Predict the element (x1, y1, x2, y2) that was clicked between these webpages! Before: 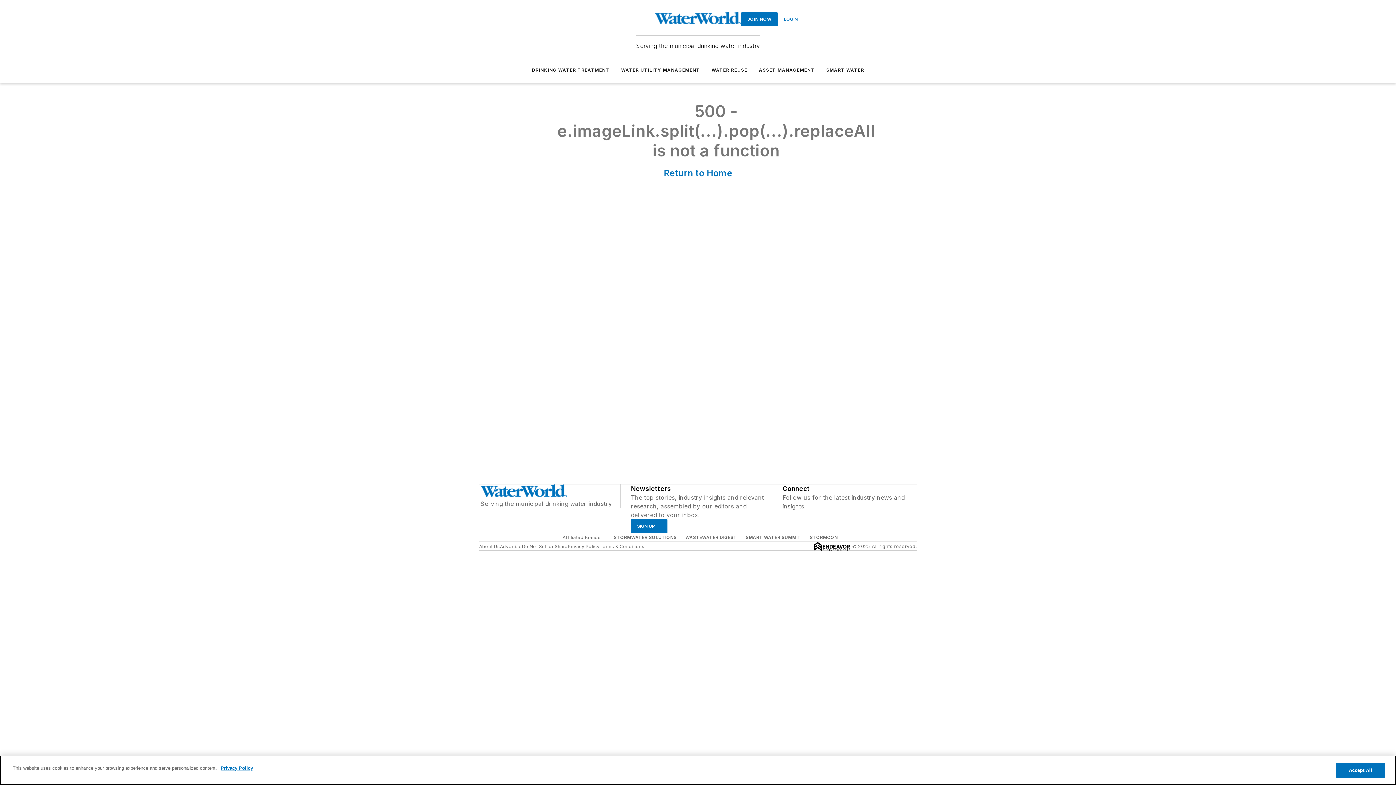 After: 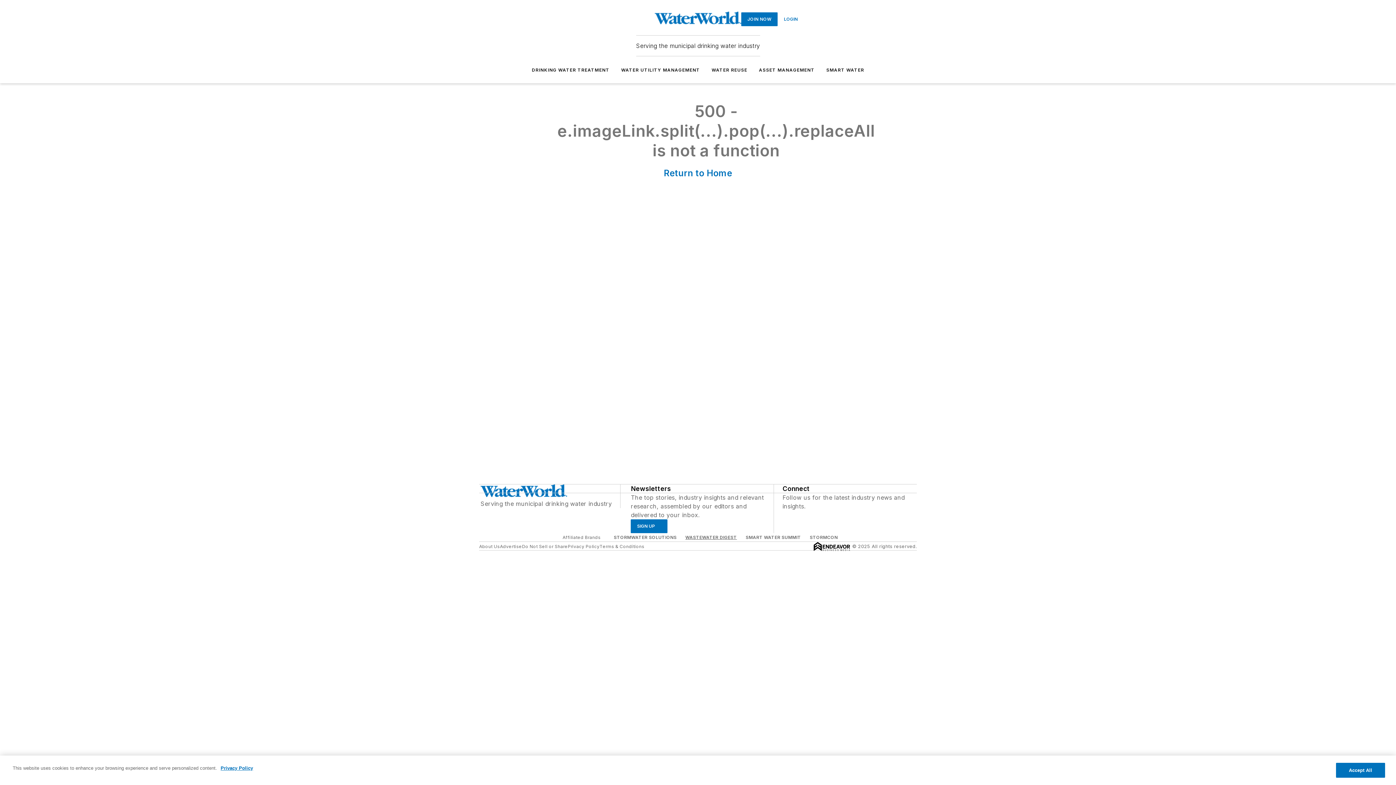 Action: label: WASTEWATER DIGEST bbox: (685, 534, 737, 540)